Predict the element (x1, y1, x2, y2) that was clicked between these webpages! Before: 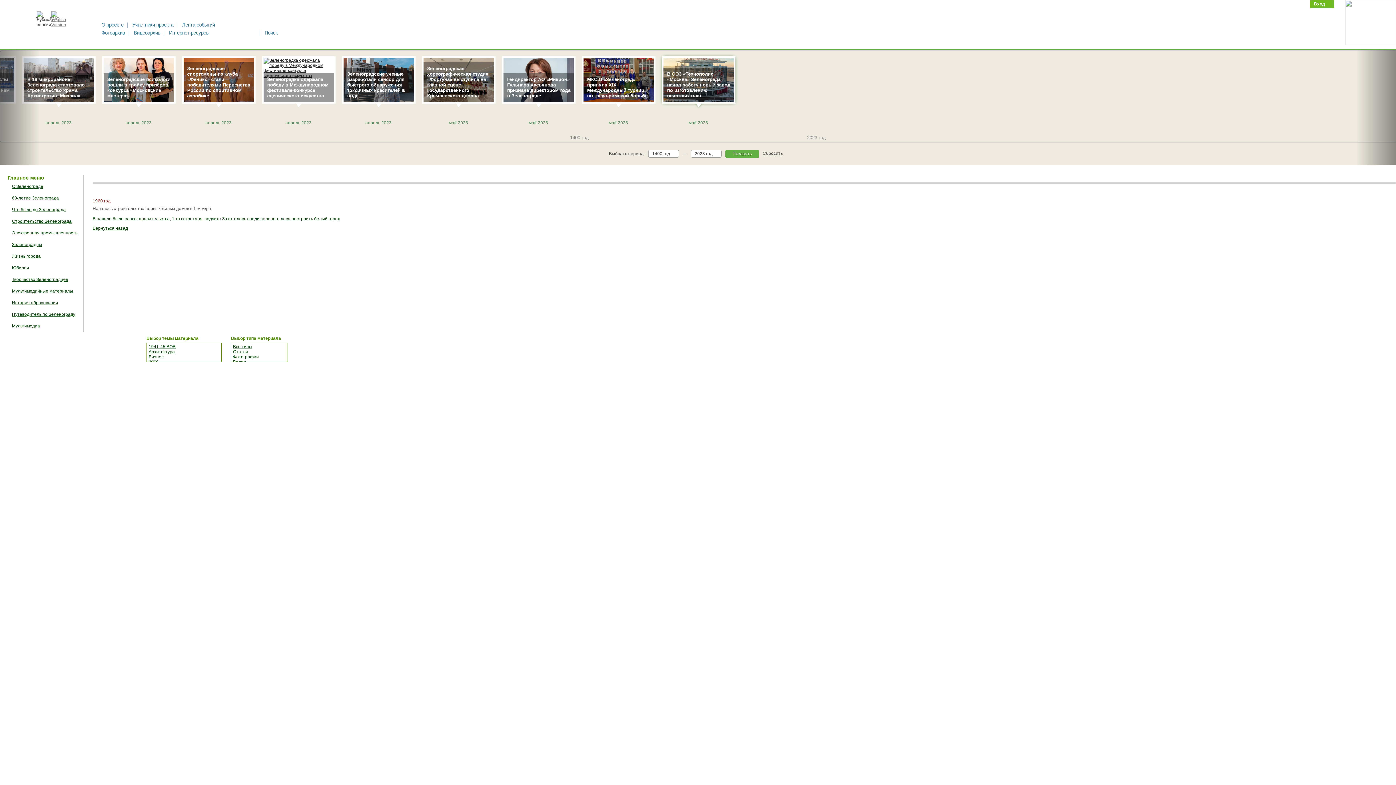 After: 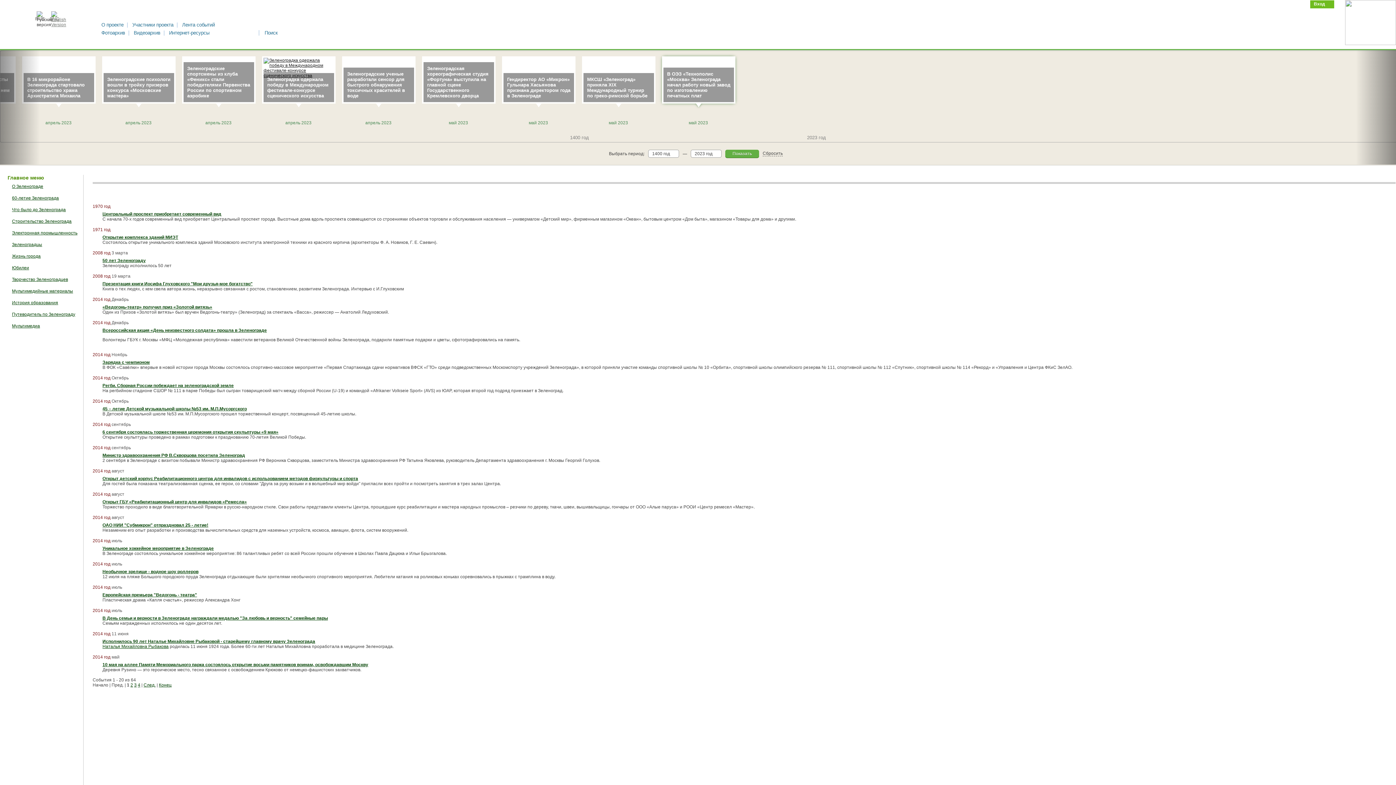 Action: label: Фотографии bbox: (233, 354, 258, 359)